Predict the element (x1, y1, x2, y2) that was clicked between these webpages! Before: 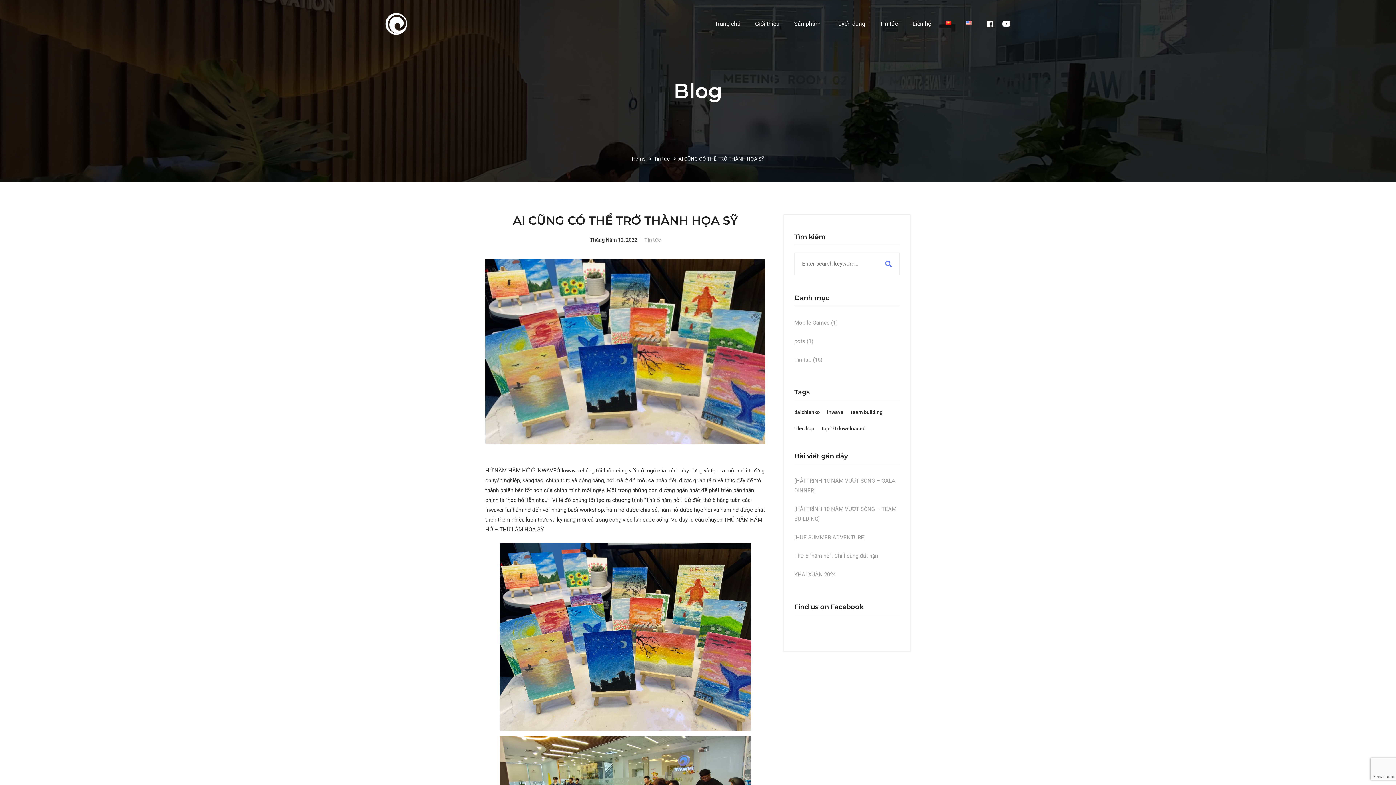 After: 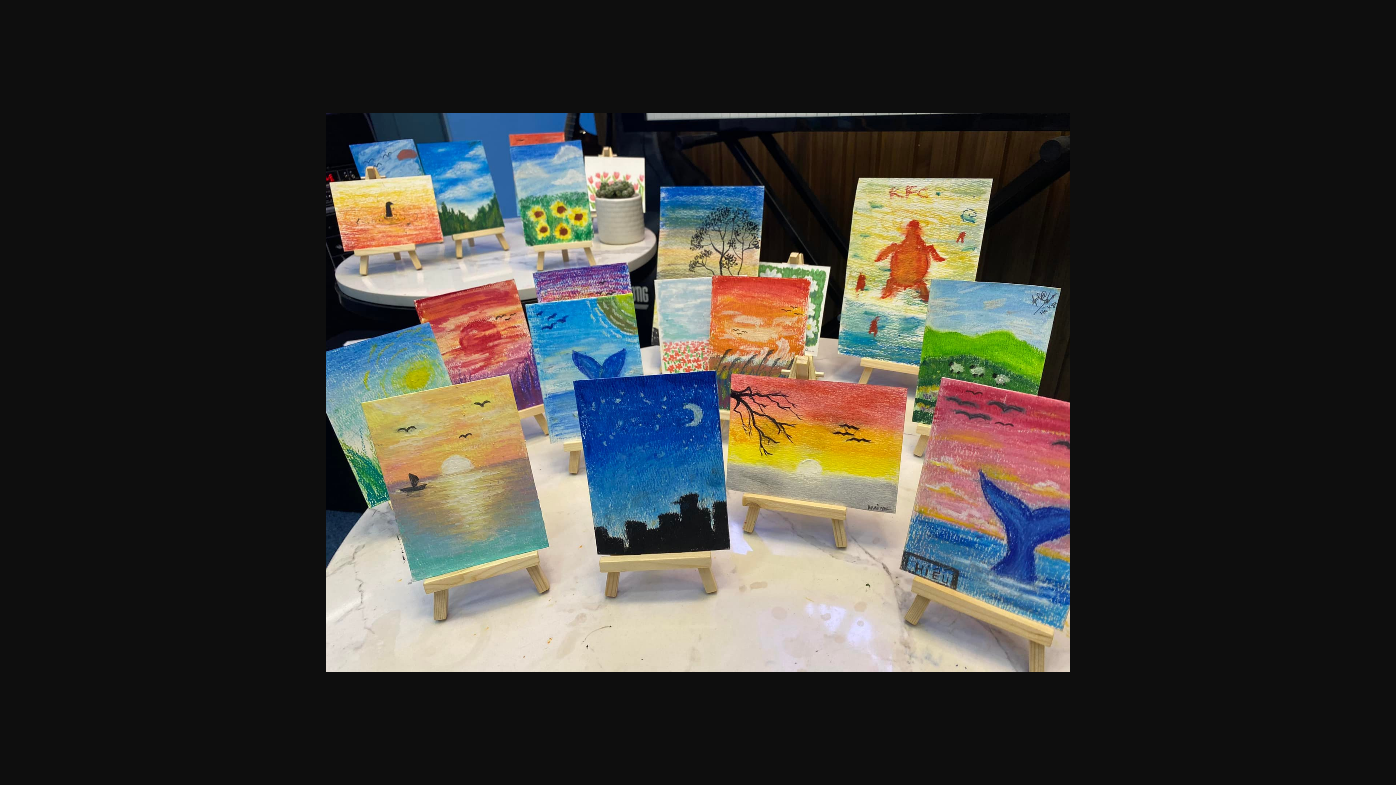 Action: bbox: (500, 543, 750, 731)